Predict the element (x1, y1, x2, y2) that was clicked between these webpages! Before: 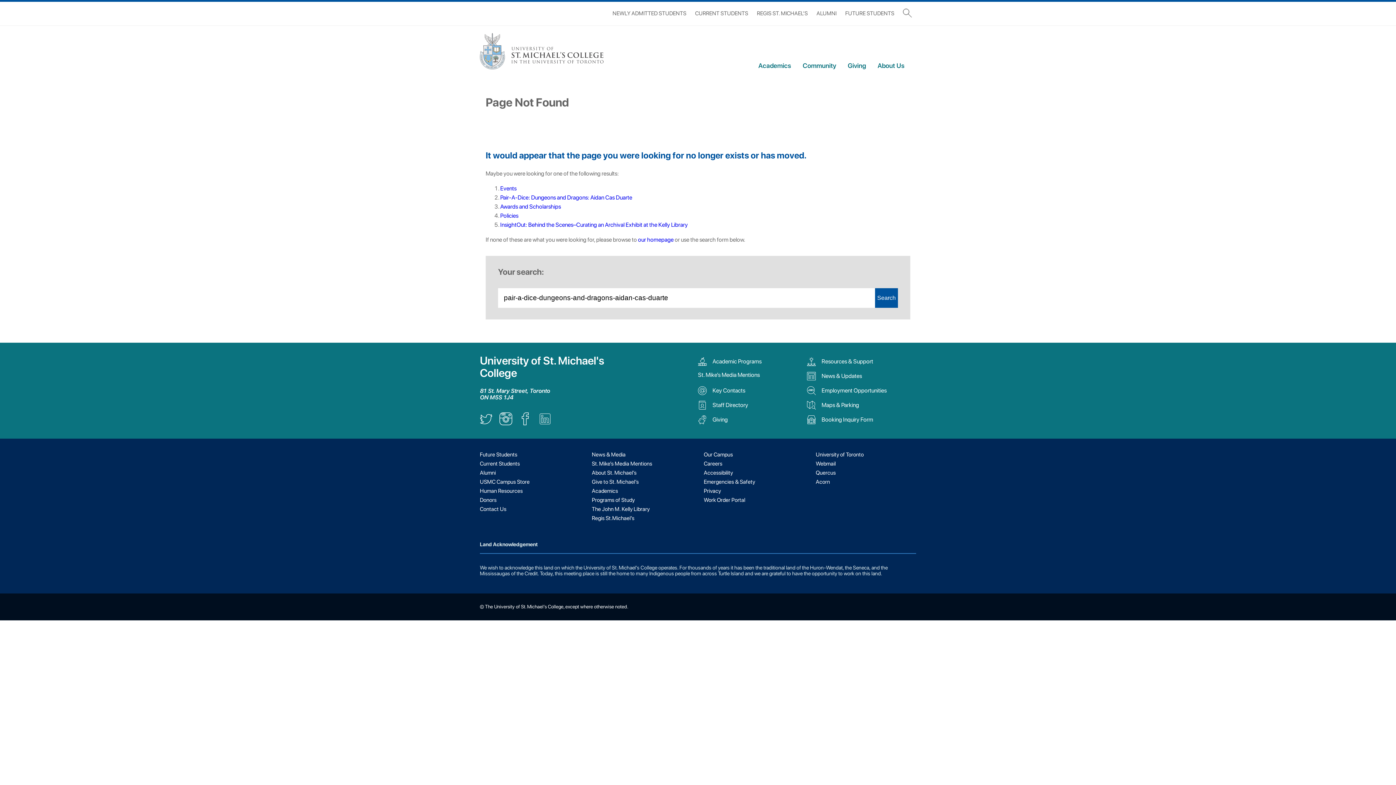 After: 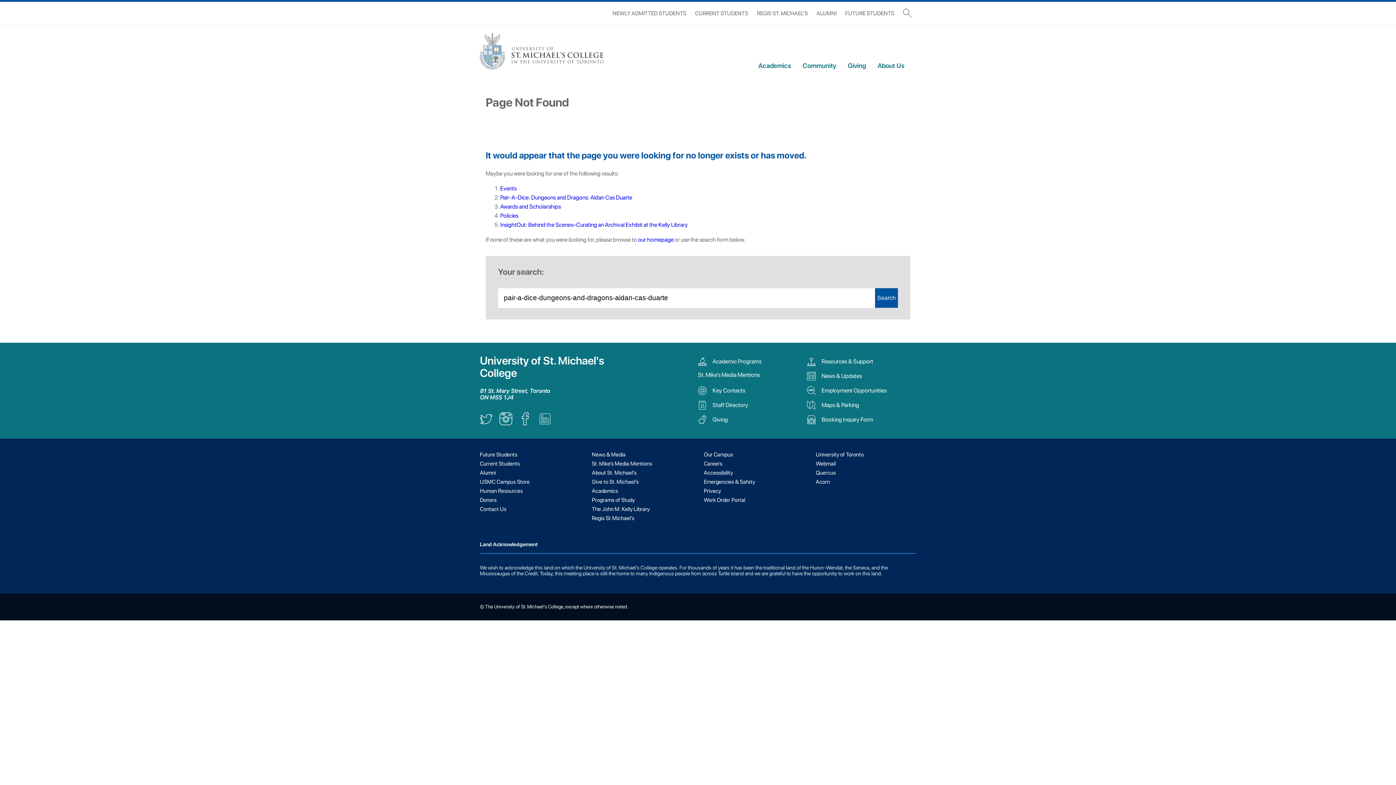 Action: bbox: (480, 379, 619, 401) label: 81 St. Mary Street, Toronto ON M5S 1J4